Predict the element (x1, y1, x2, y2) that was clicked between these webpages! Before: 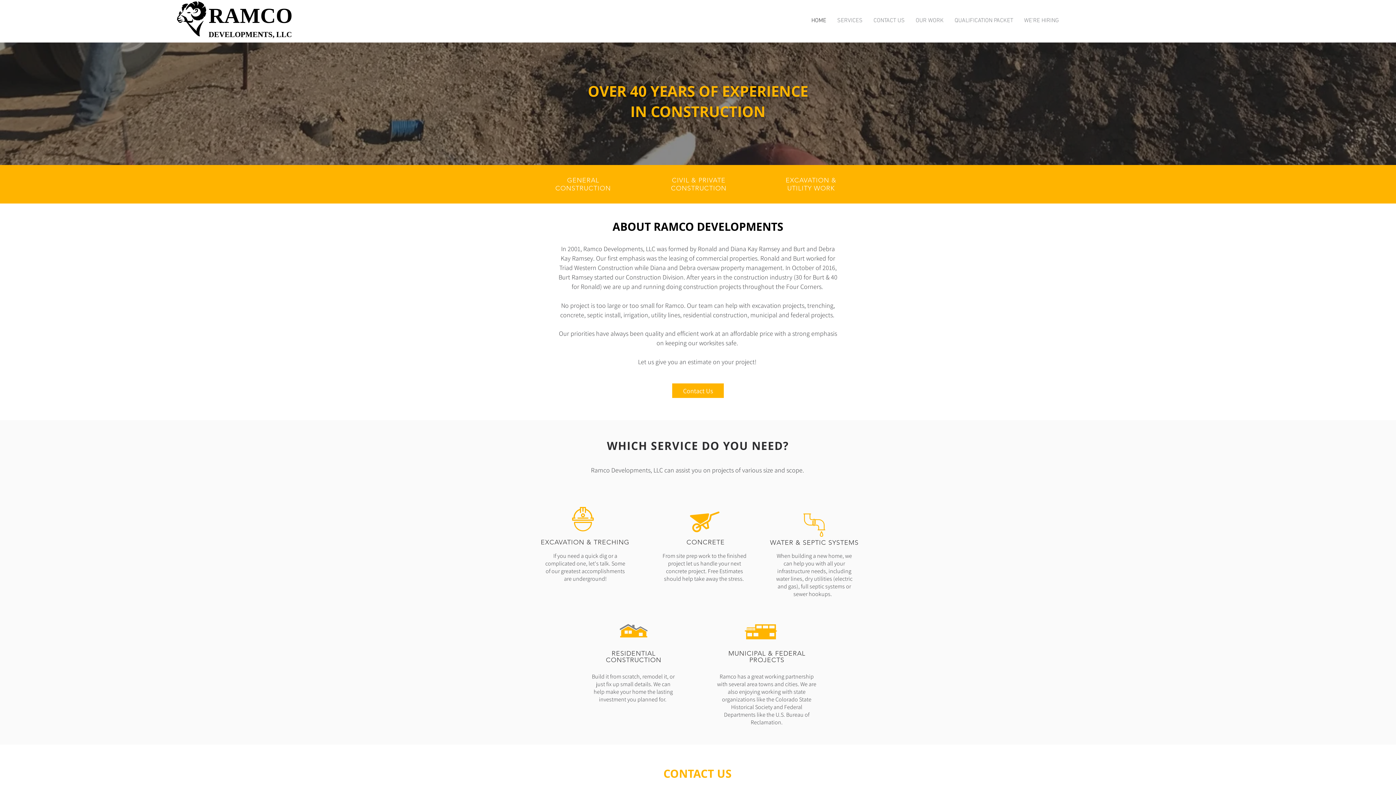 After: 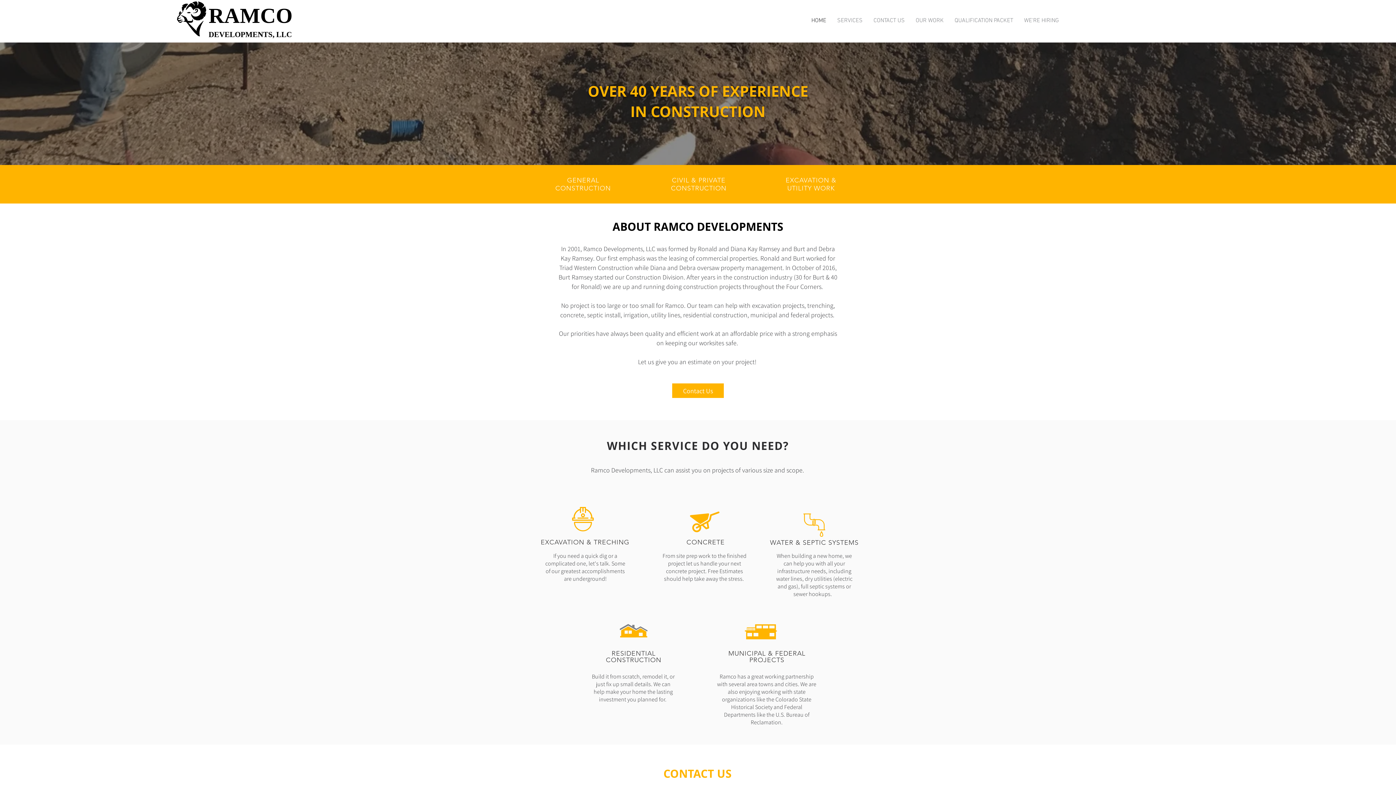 Action: bbox: (806, 14, 831, 26) label: HOME